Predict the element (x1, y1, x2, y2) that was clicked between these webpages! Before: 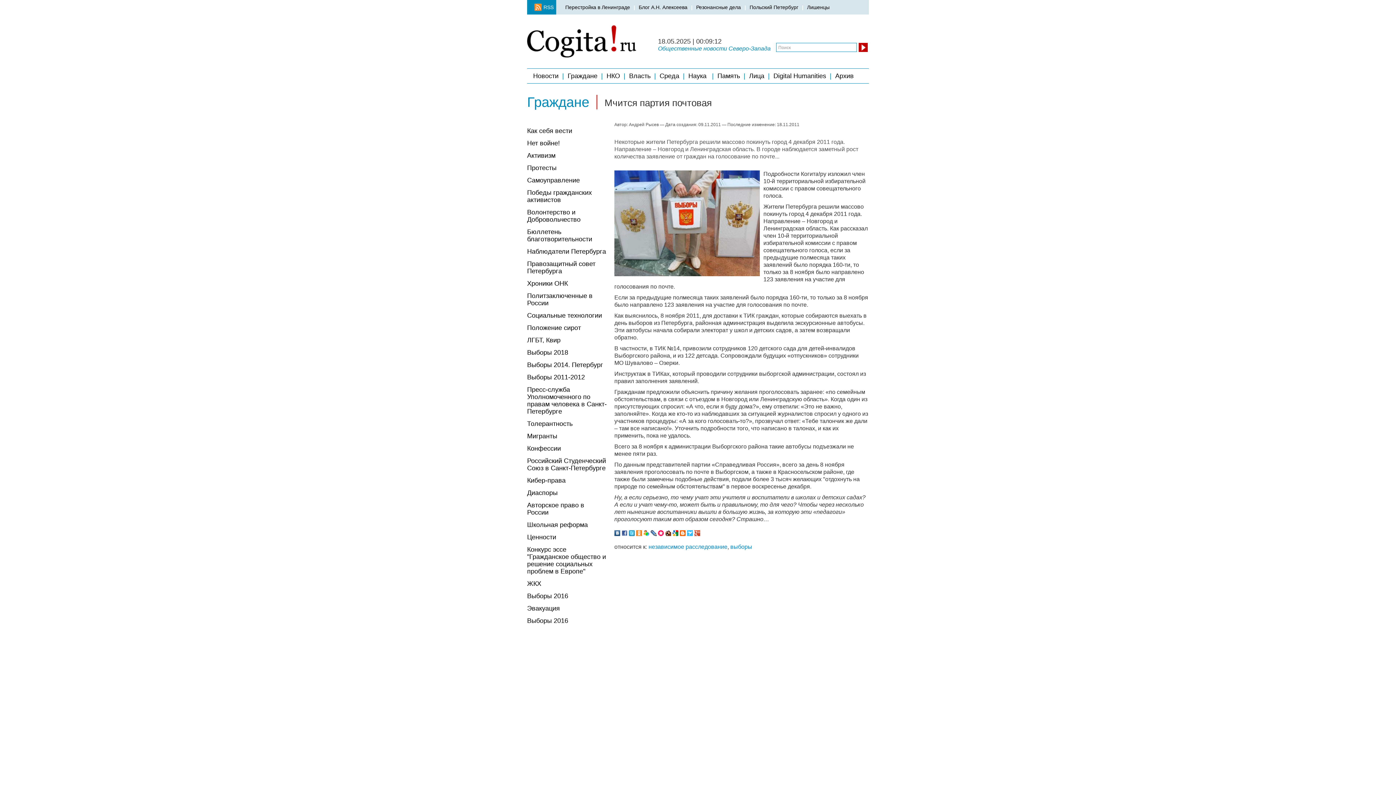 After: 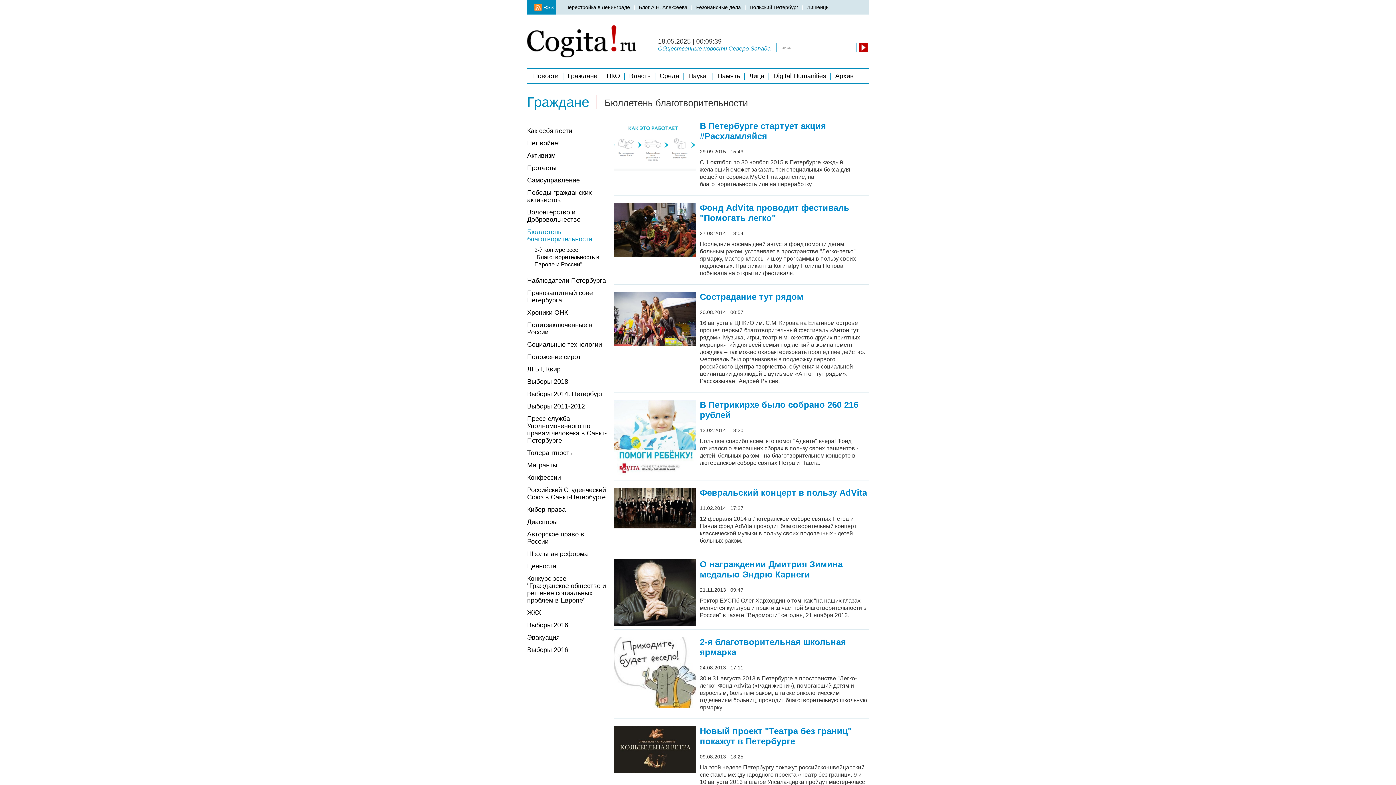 Action: label: Бюллетень благотворительности bbox: (527, 228, 607, 242)